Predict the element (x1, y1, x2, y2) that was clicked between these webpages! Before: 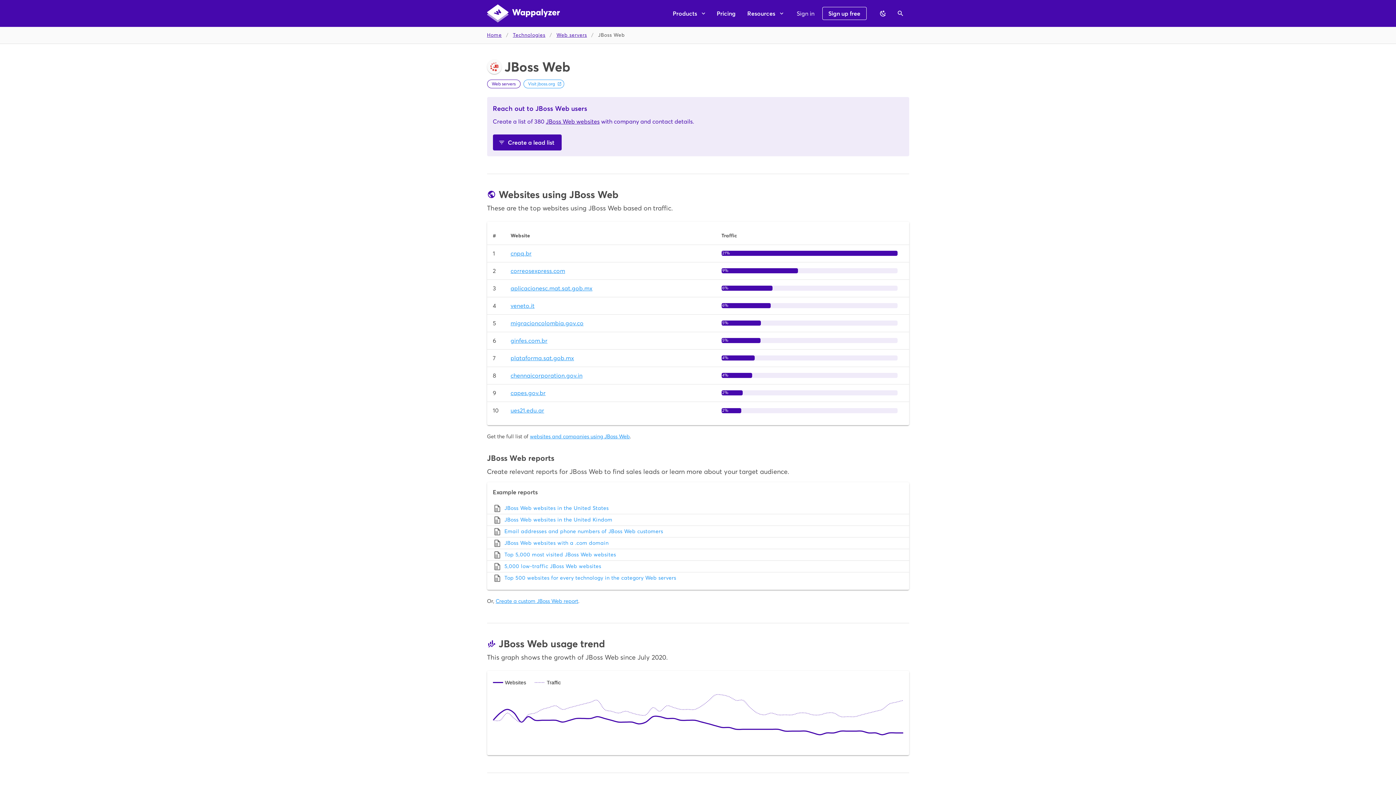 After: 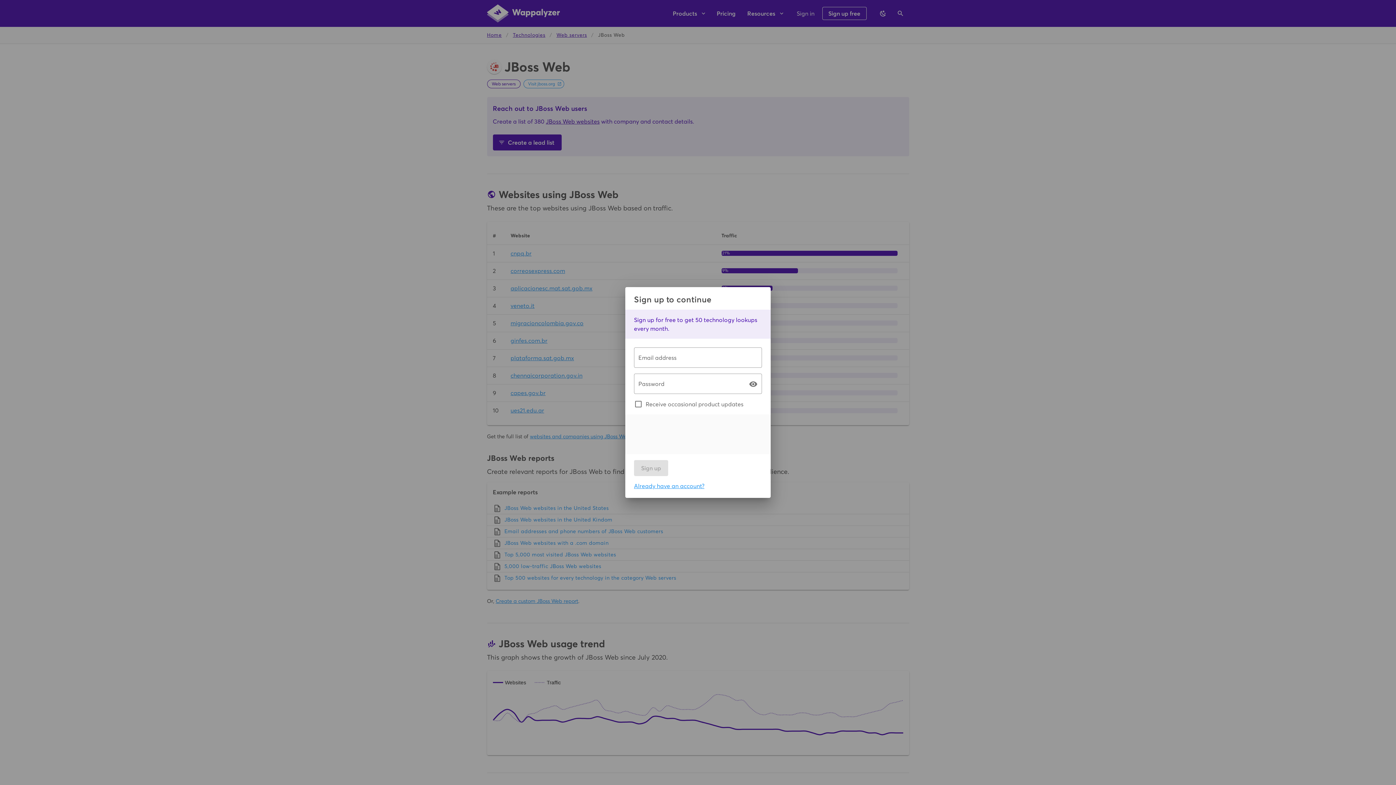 Action: bbox: (492, 515, 903, 525) label: JBoss Web websites in the United Kindom